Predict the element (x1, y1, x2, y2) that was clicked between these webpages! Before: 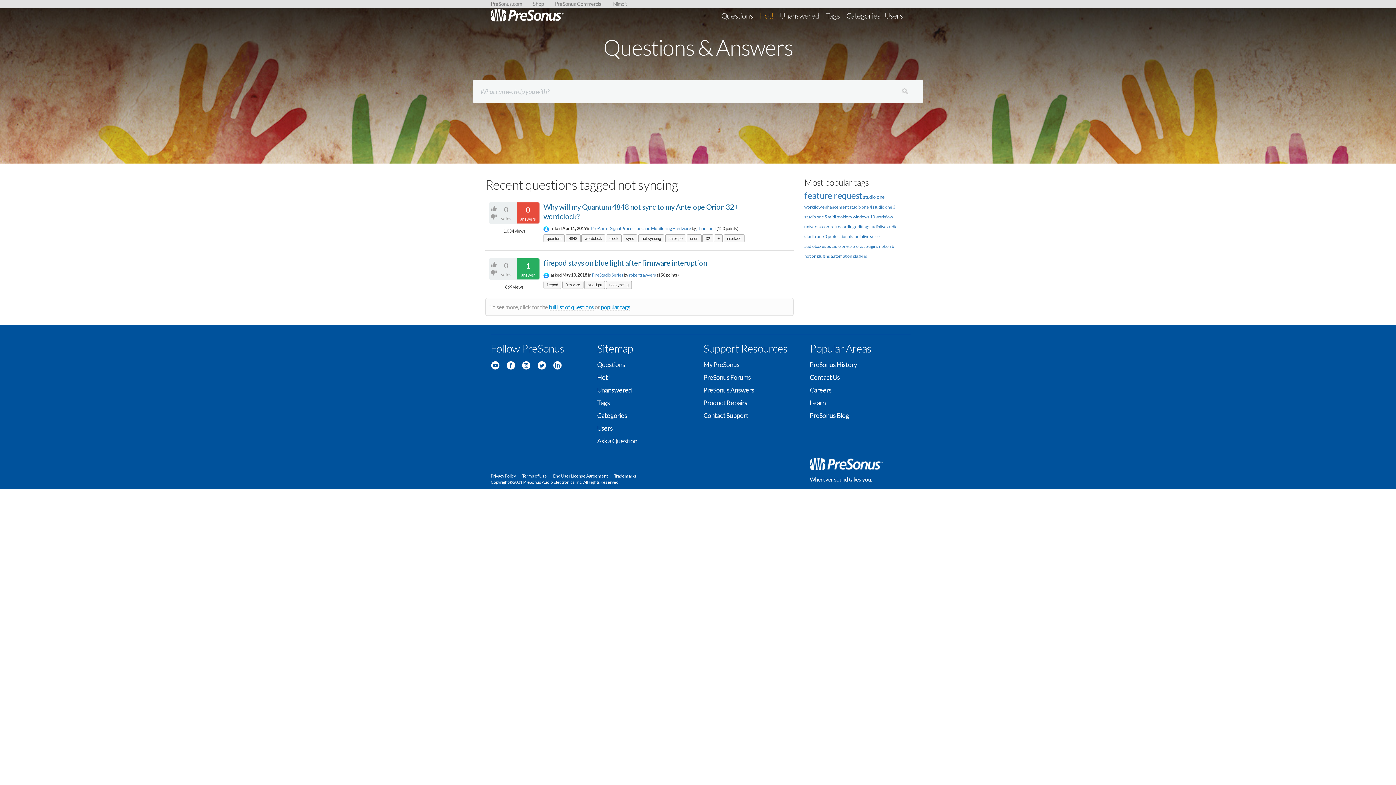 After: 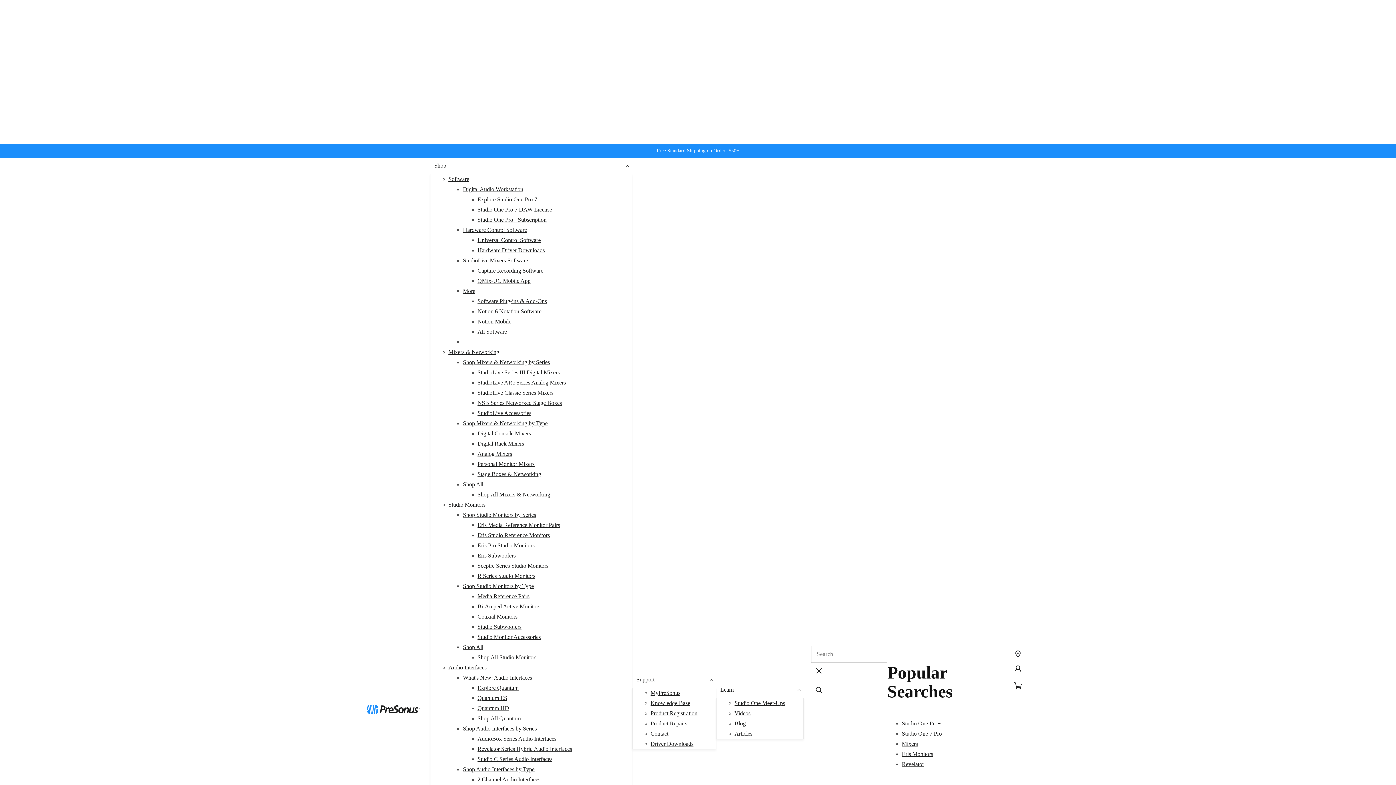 Action: bbox: (614, 473, 636, 478) label: Trademarks